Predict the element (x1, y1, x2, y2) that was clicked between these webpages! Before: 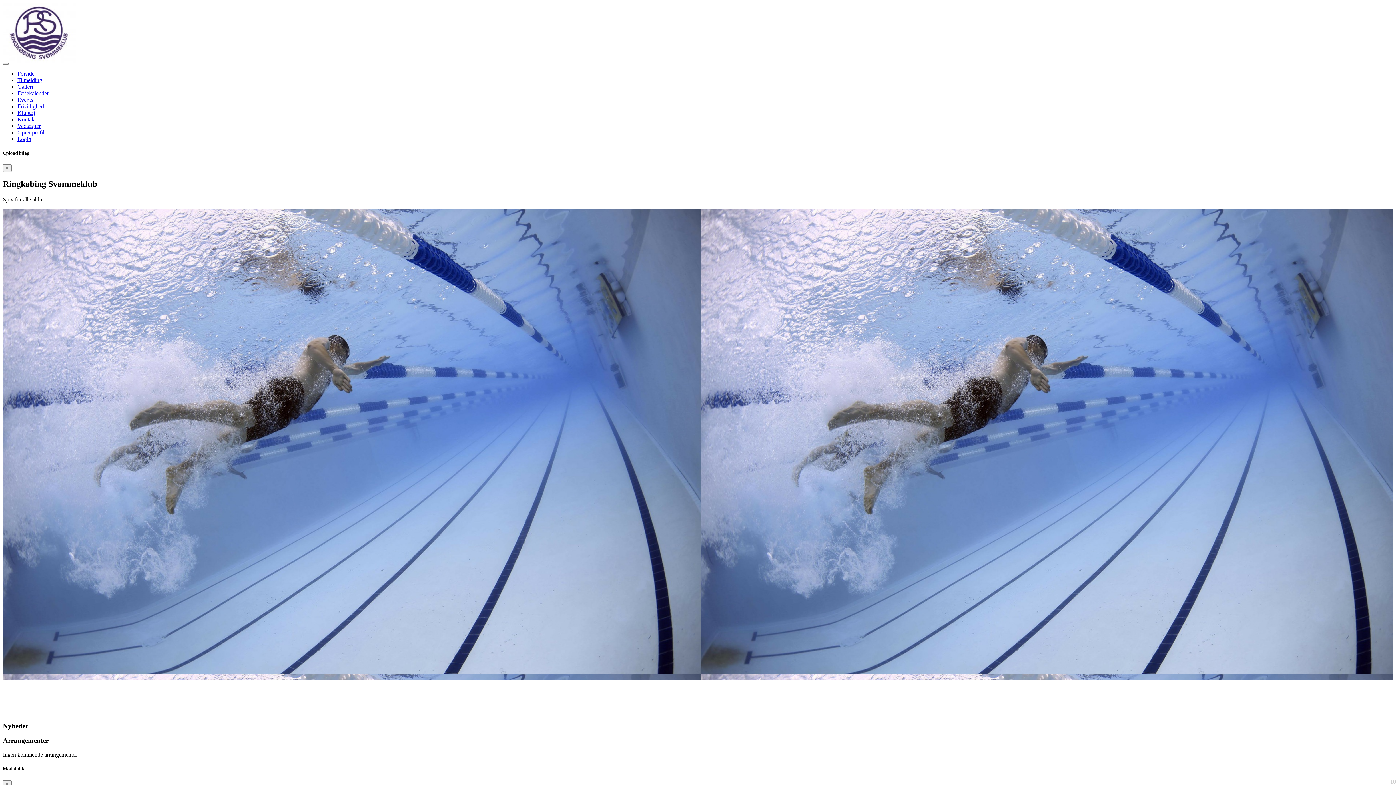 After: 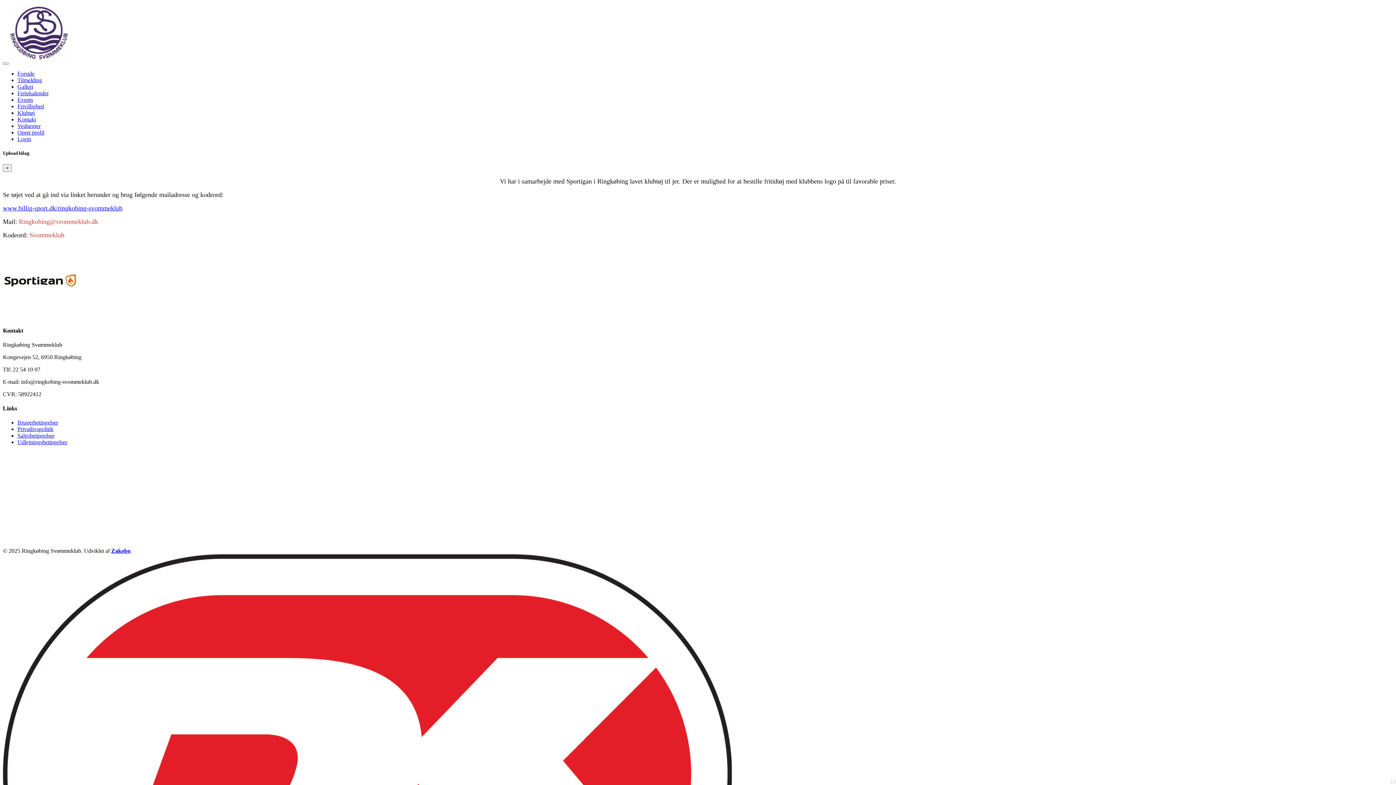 Action: label: Klubtøj bbox: (17, 109, 34, 116)